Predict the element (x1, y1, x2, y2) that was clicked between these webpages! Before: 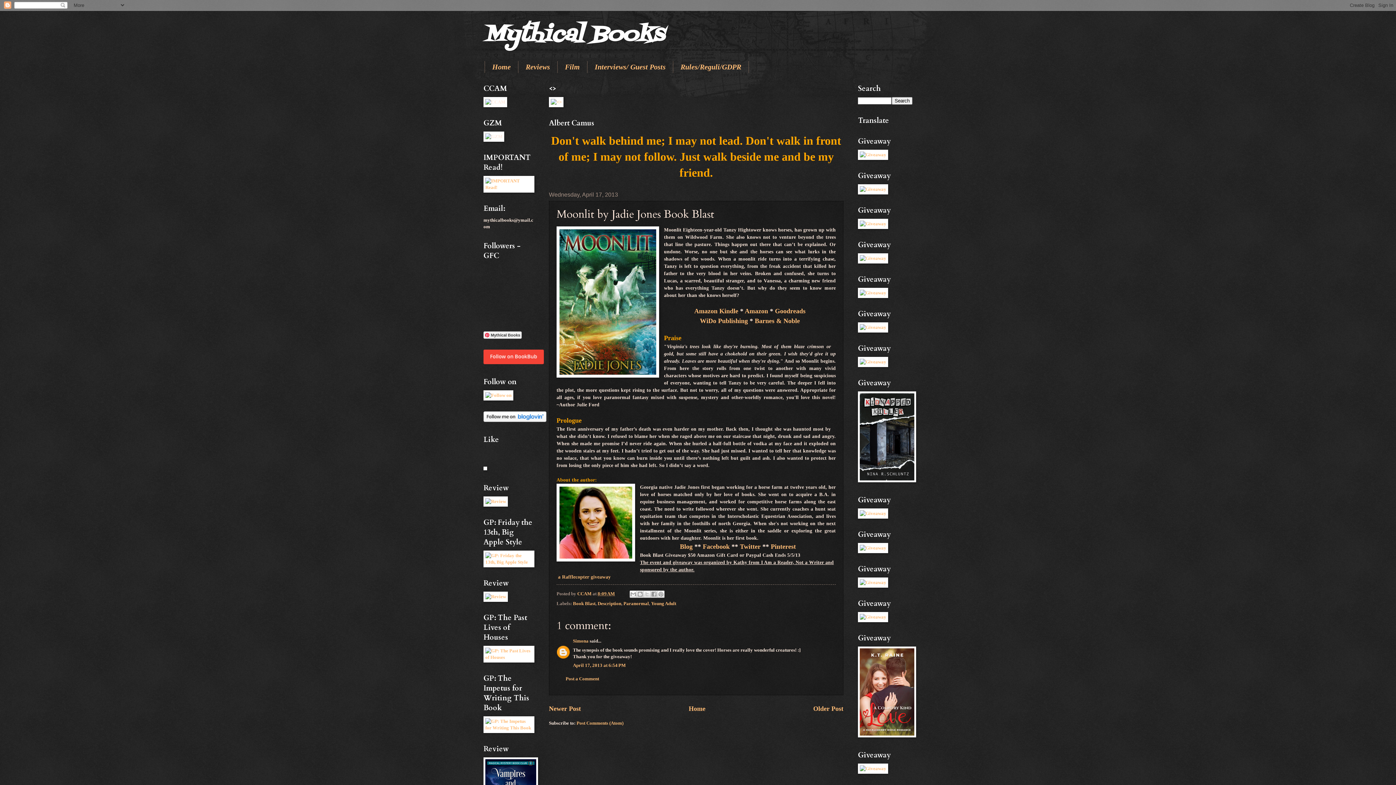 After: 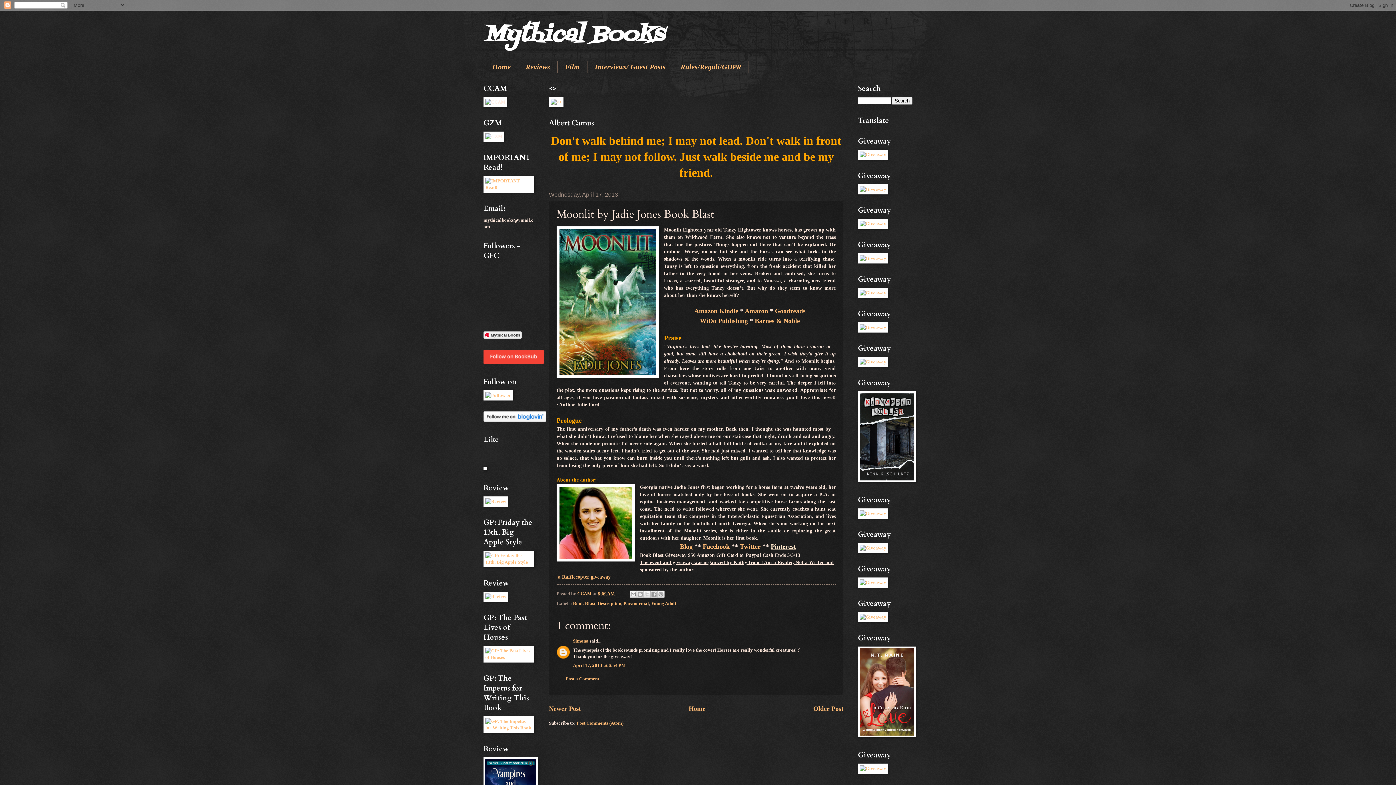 Action: bbox: (771, 543, 796, 550) label: Pinterest